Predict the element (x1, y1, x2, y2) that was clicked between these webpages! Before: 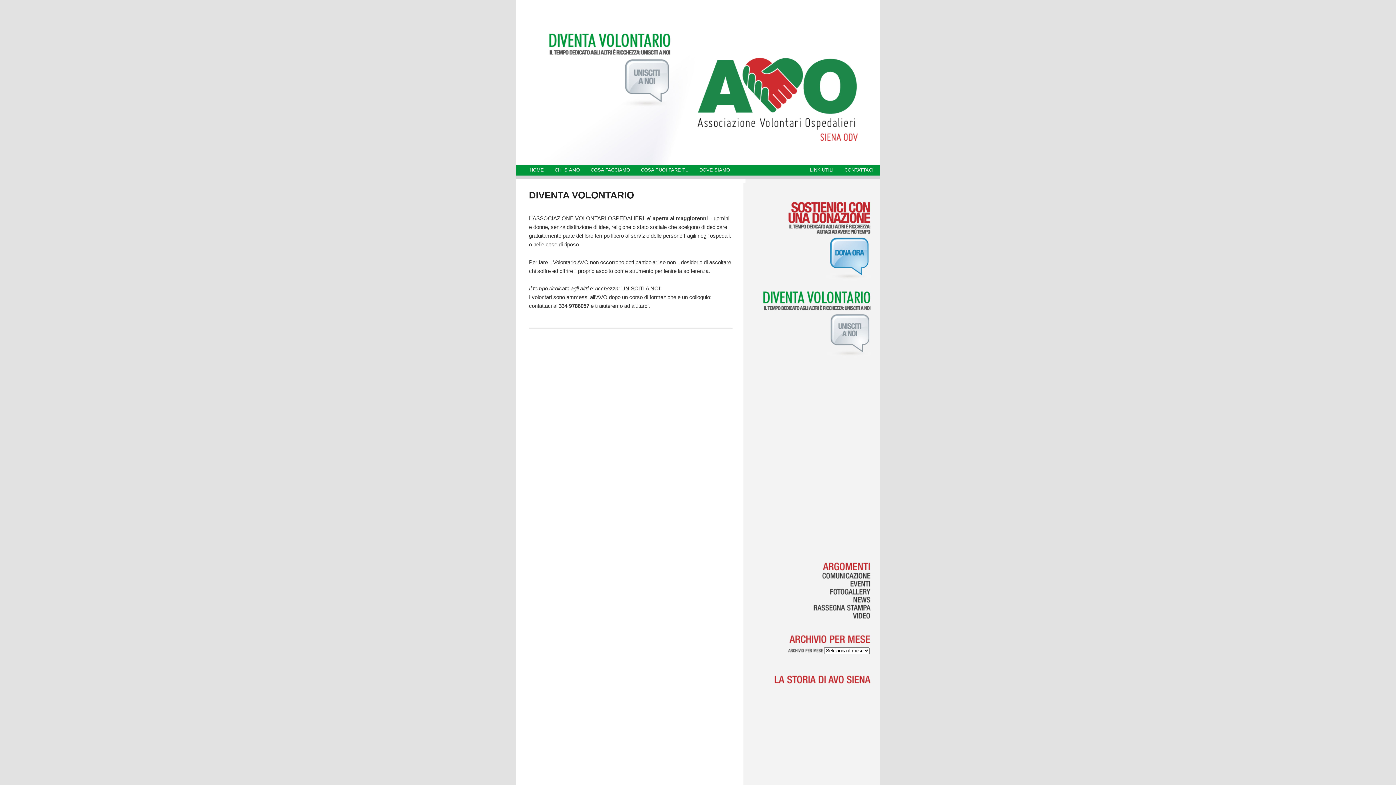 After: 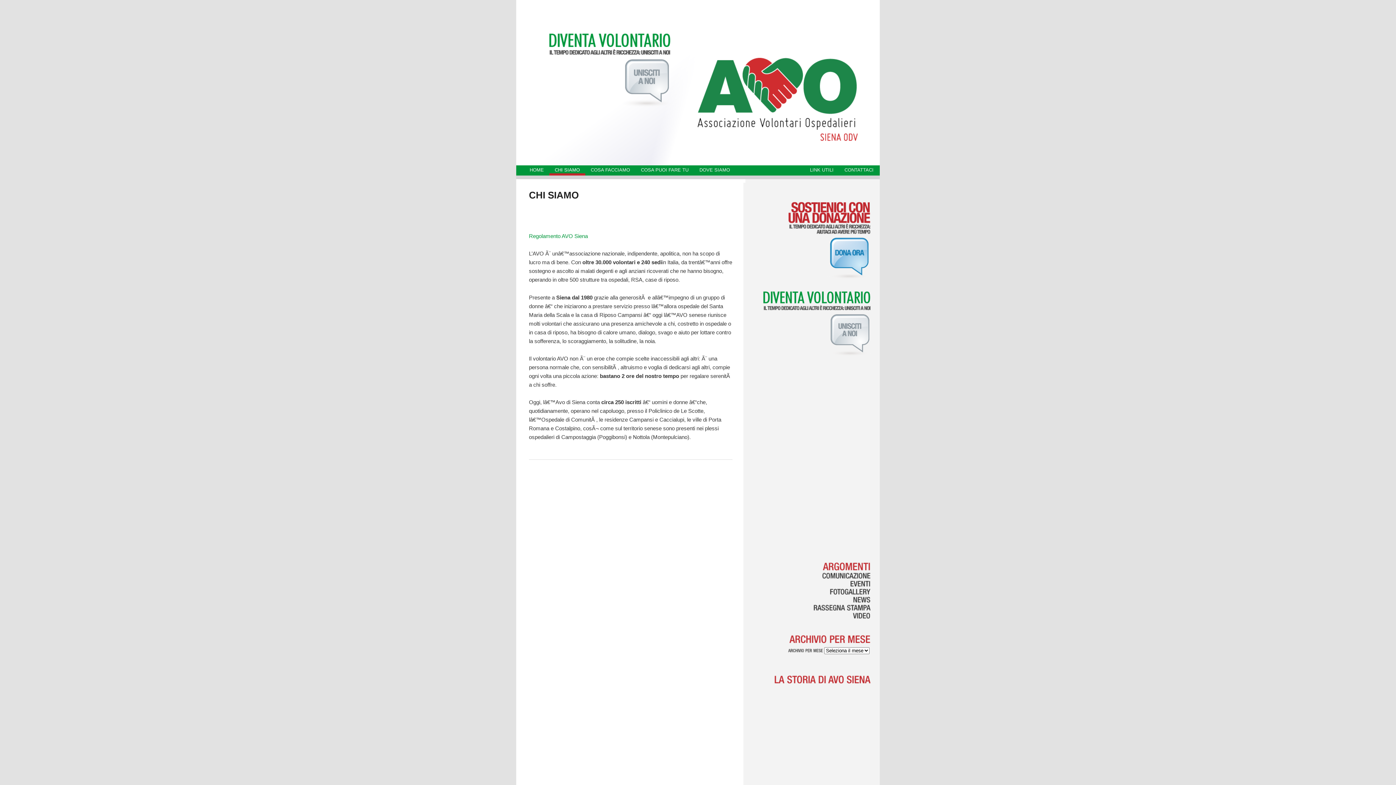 Action: bbox: (549, 166, 585, 175) label: CHI SIAMO